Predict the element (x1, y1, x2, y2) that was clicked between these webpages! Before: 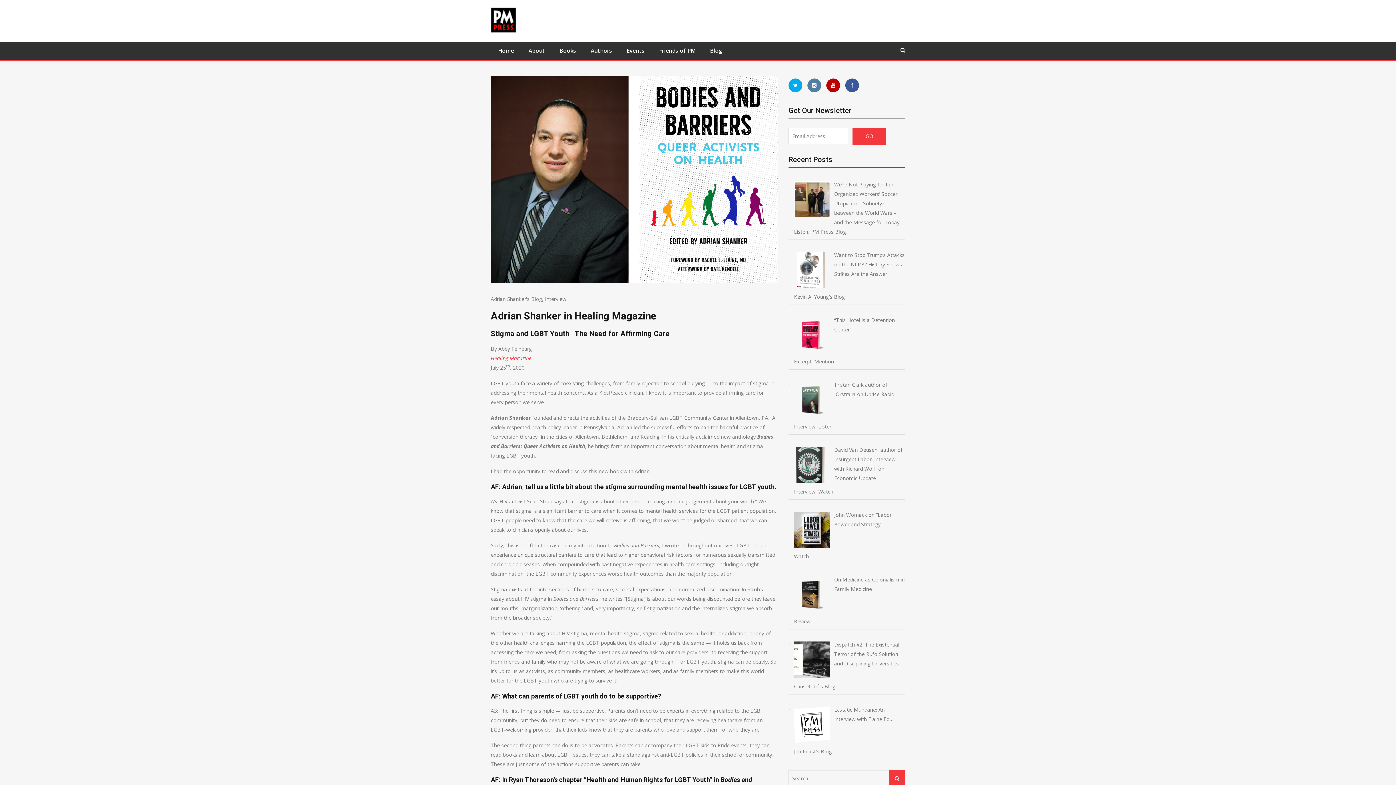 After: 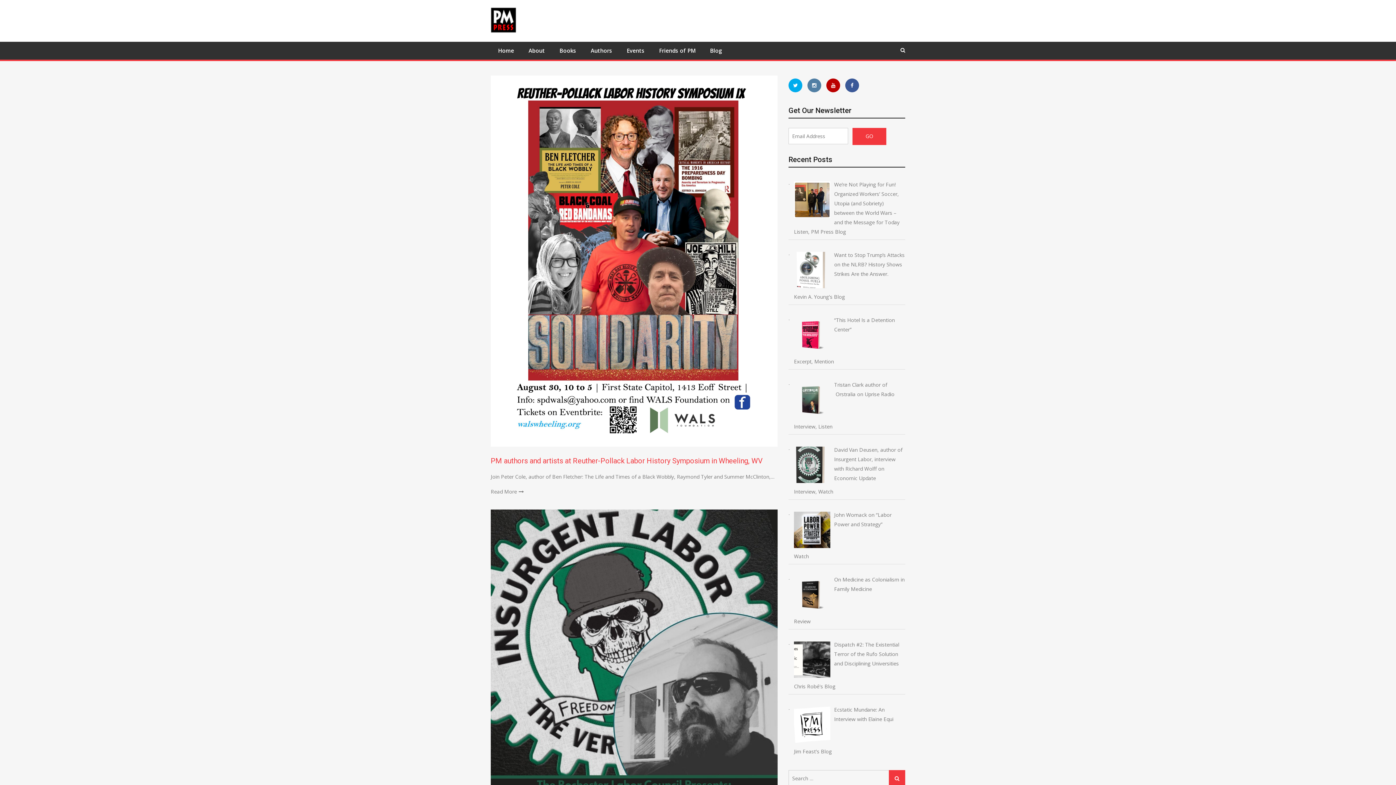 Action: bbox: (889, 770, 905, 786) label: Search